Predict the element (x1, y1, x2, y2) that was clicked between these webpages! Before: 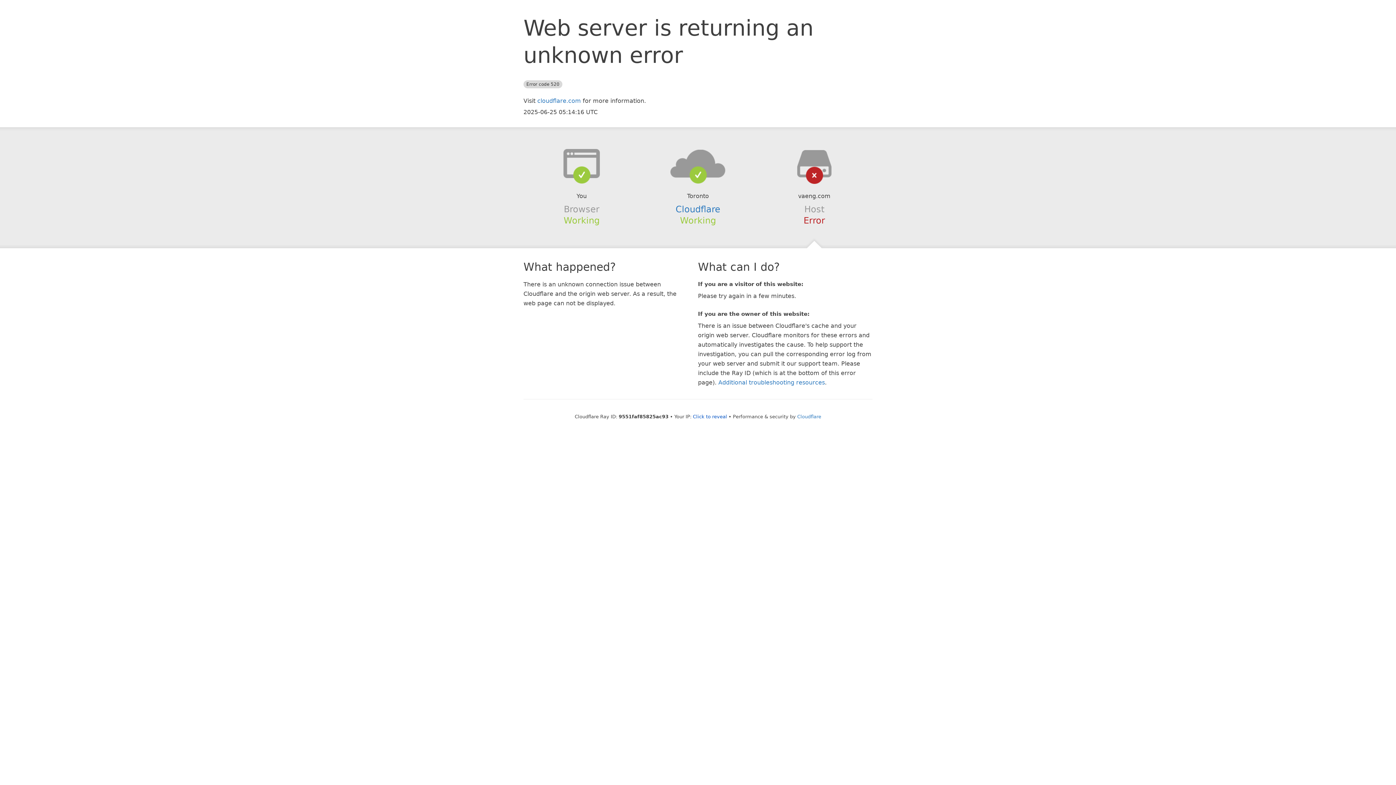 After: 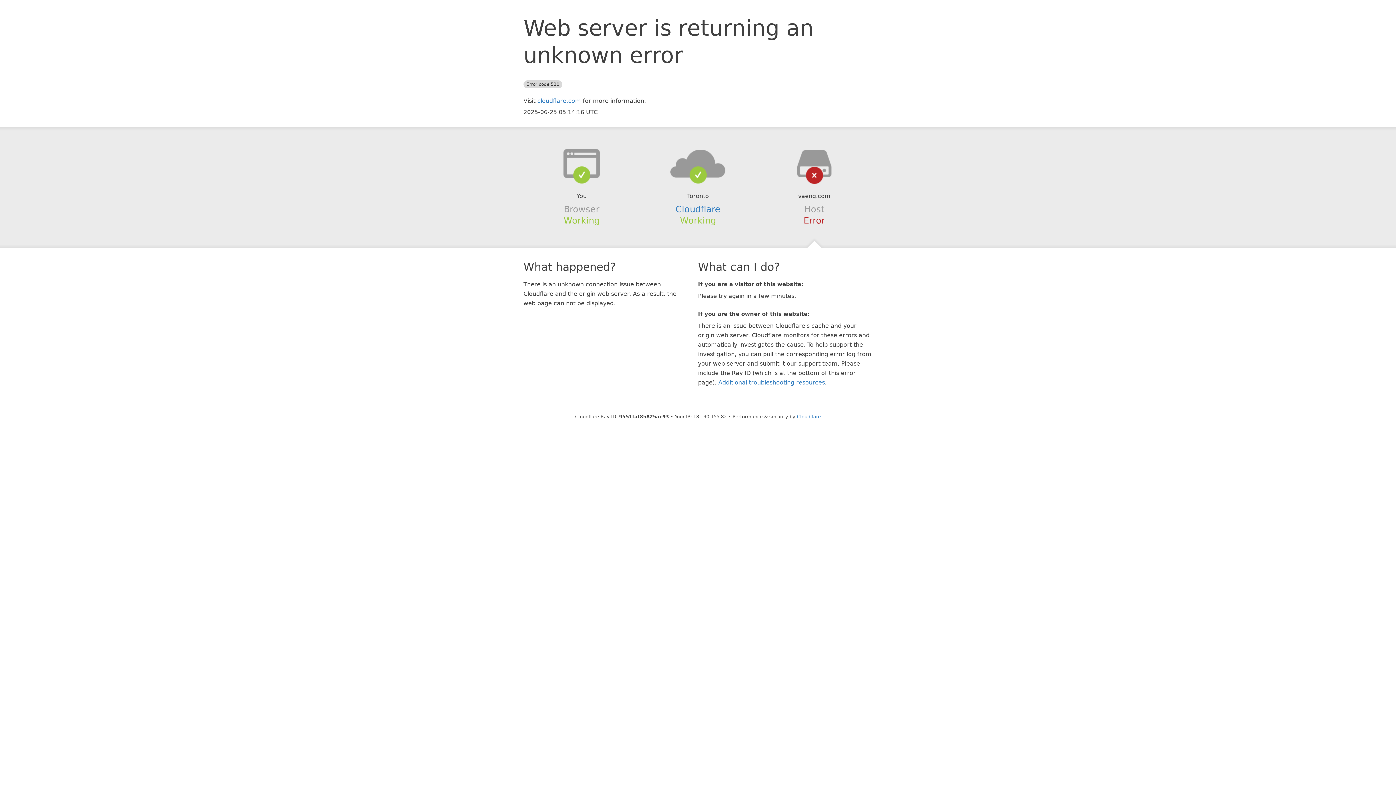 Action: bbox: (693, 414, 727, 419) label: Click to reveal